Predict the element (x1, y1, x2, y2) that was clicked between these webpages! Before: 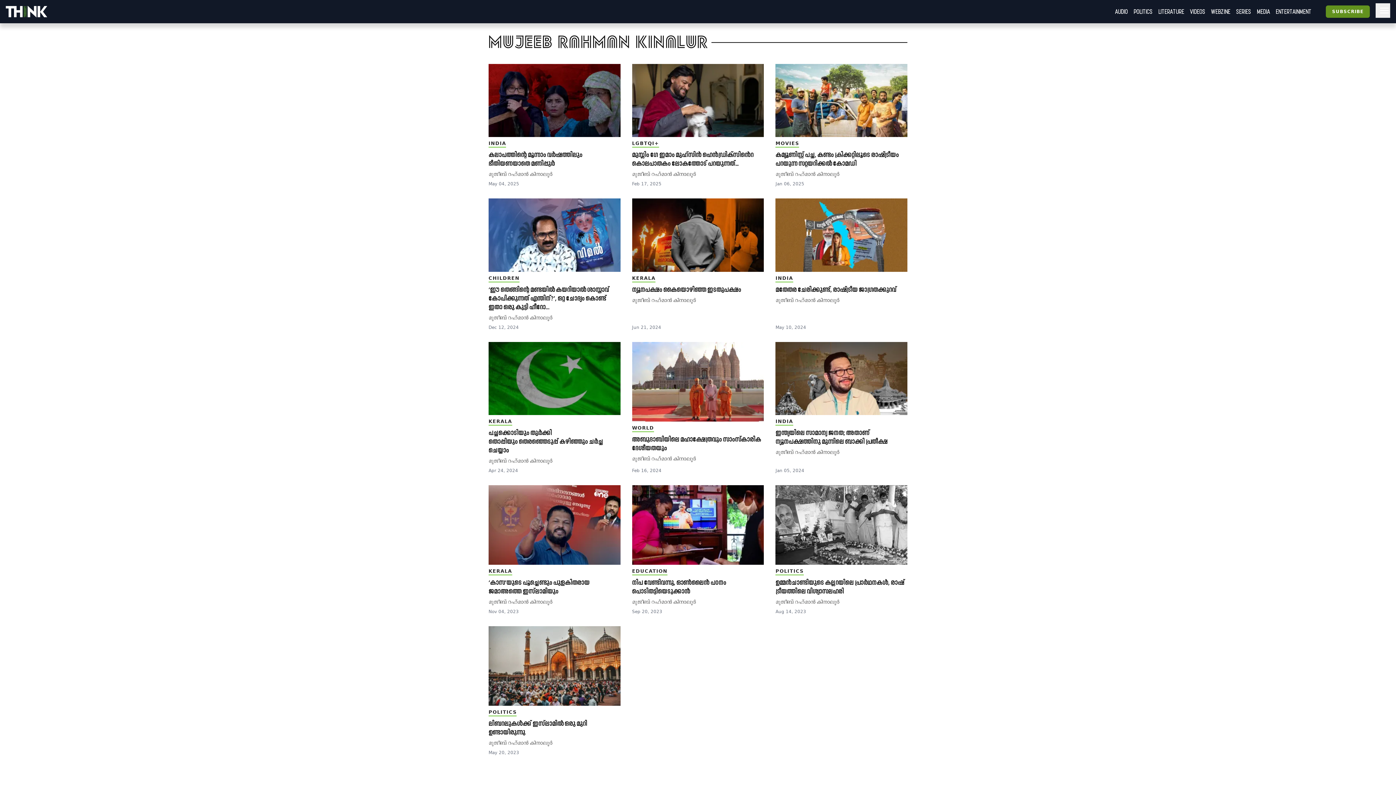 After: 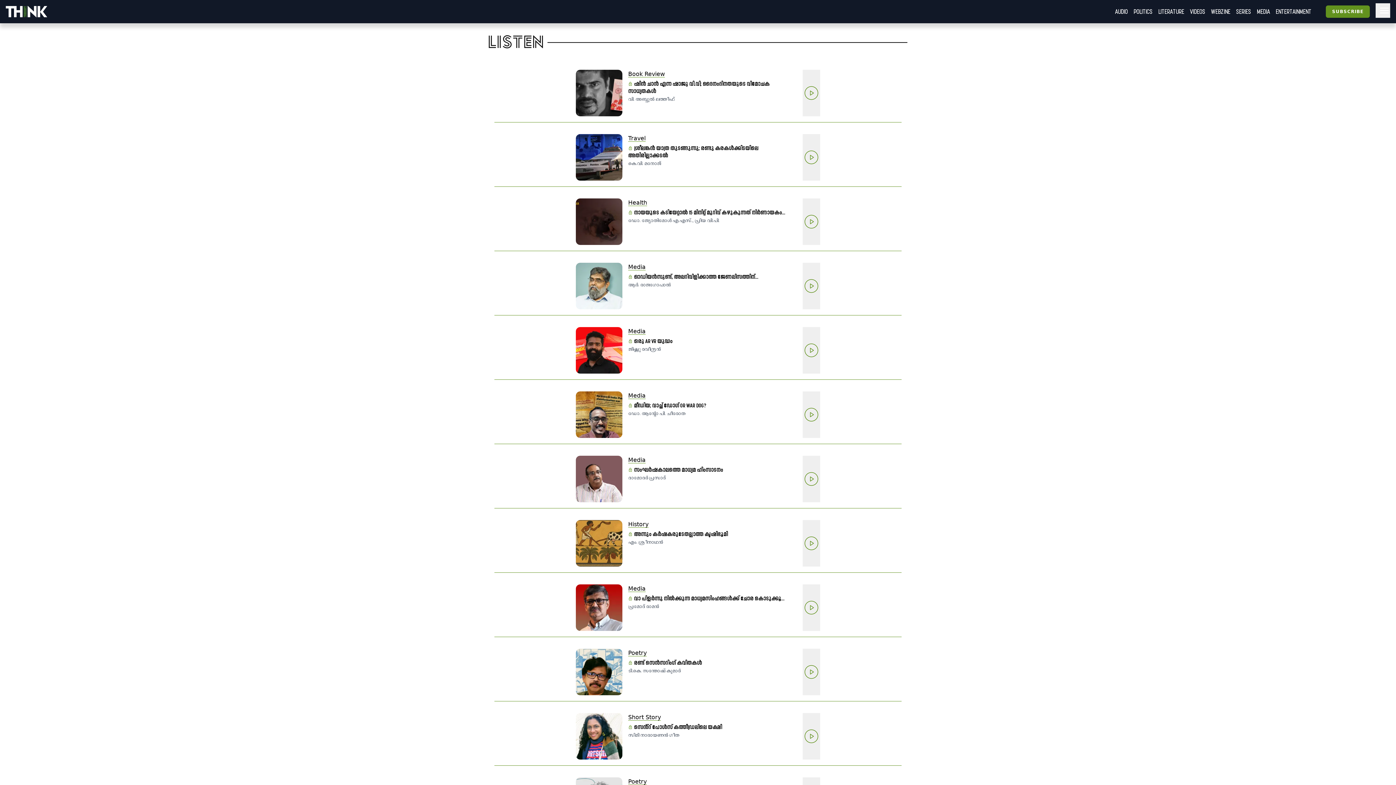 Action: bbox: (1112, 4, 1130, 18) label: AUDIO